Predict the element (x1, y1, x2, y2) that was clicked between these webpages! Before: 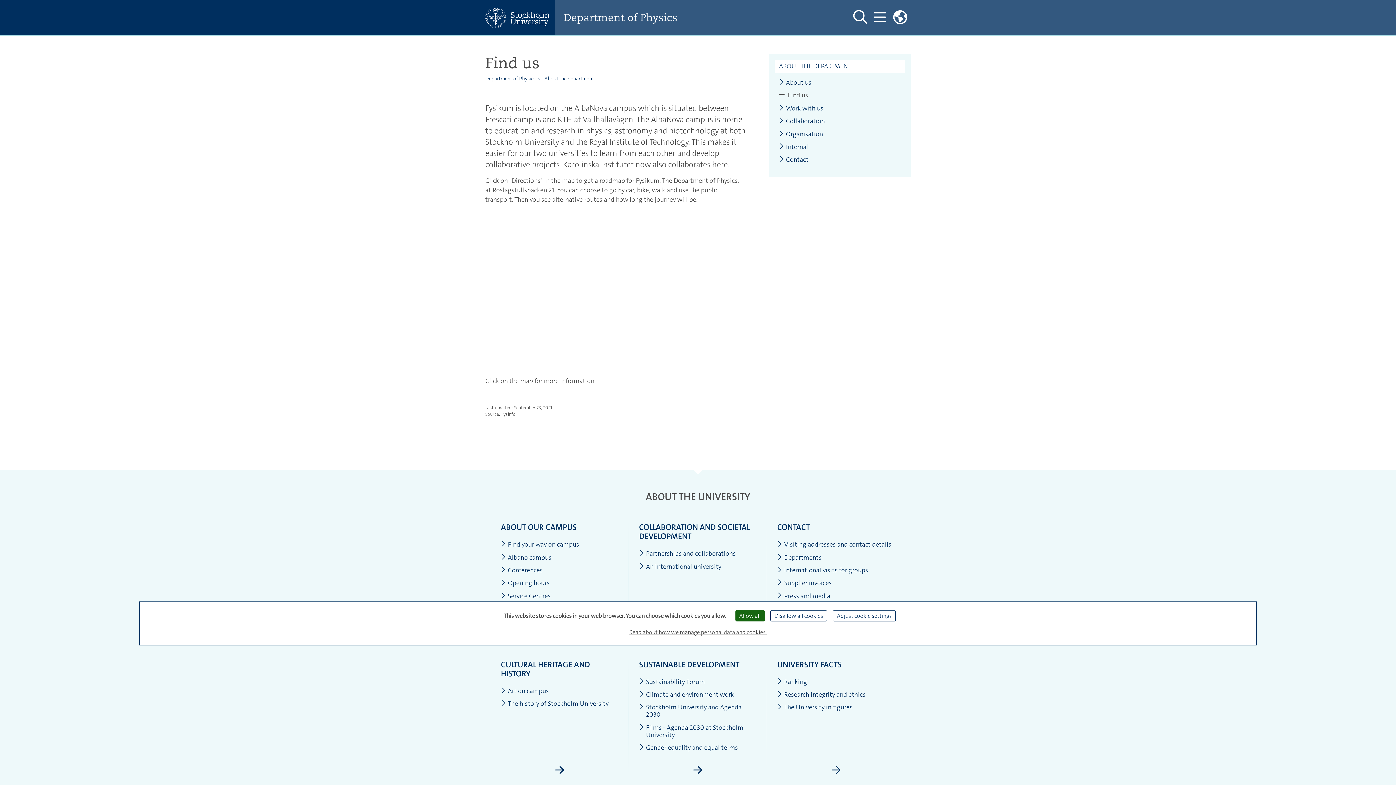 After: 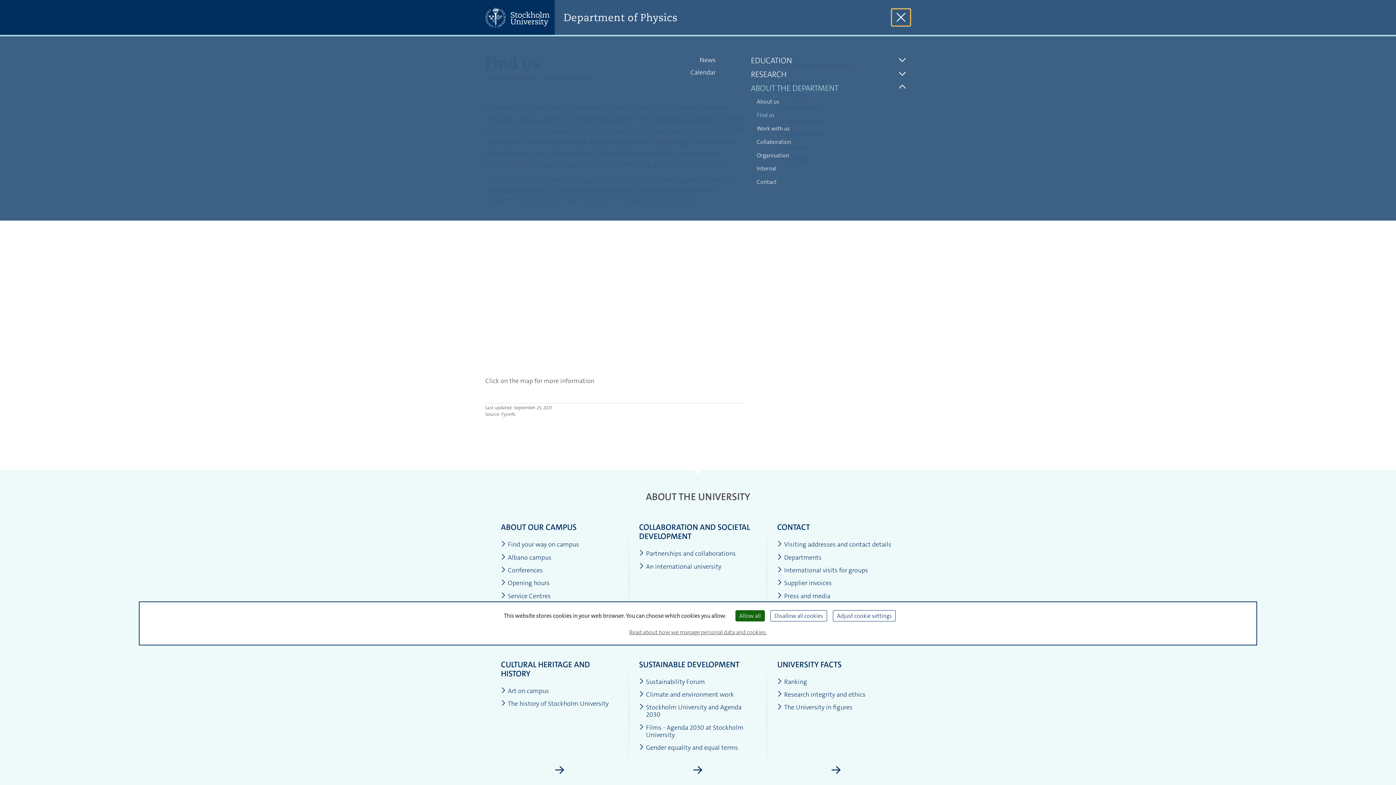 Action: label: Show and hide main menu bbox: (870, 8, 889, 26)